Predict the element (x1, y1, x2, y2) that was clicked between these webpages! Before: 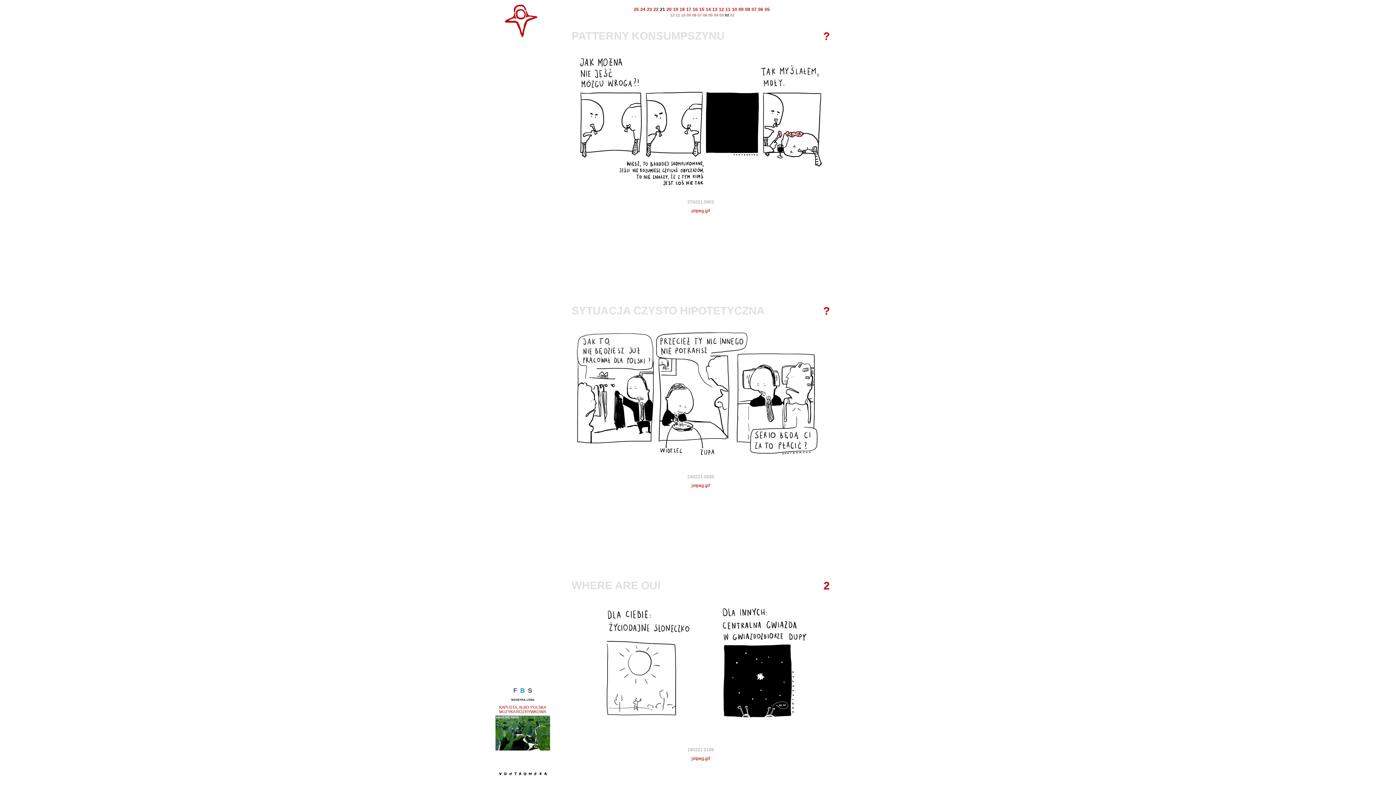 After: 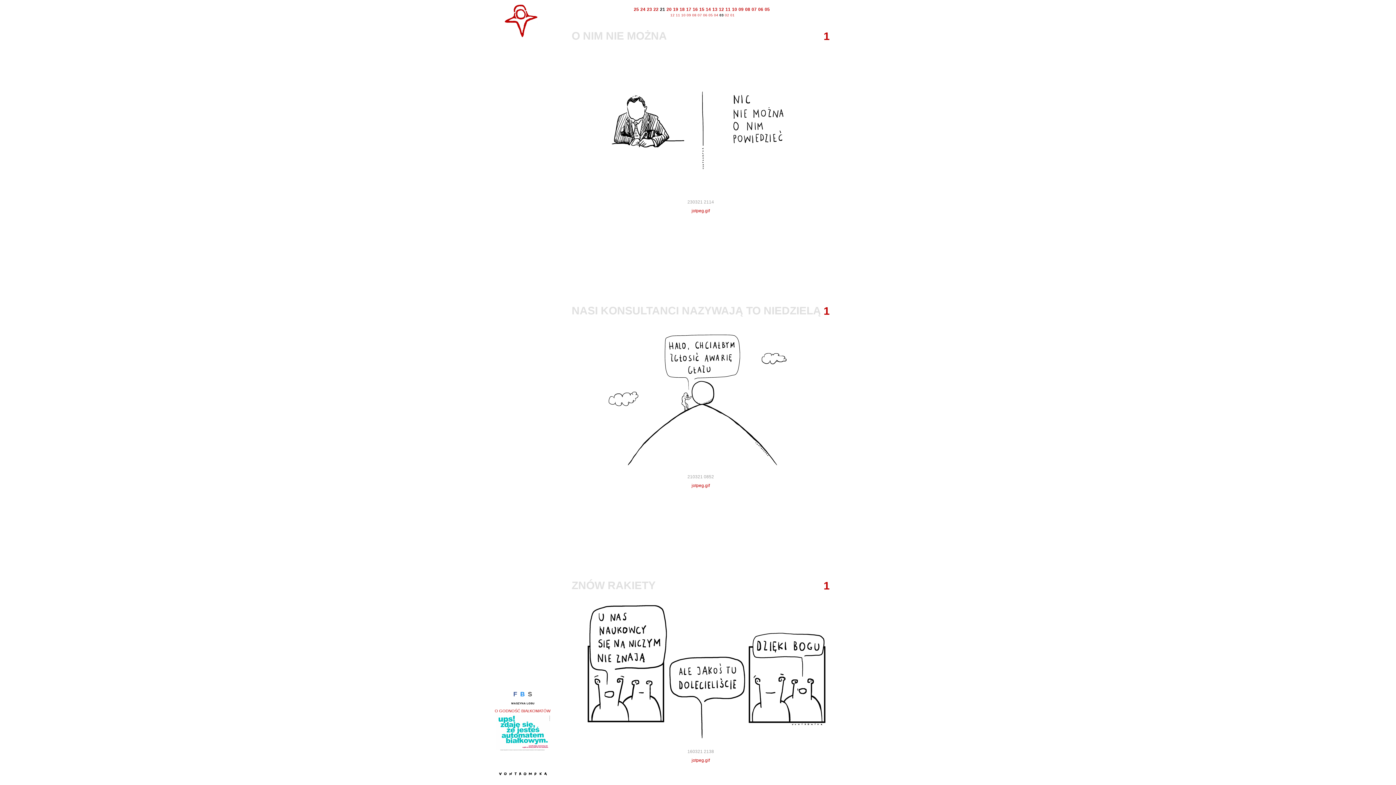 Action: label: 03 bbox: (719, 13, 724, 17)